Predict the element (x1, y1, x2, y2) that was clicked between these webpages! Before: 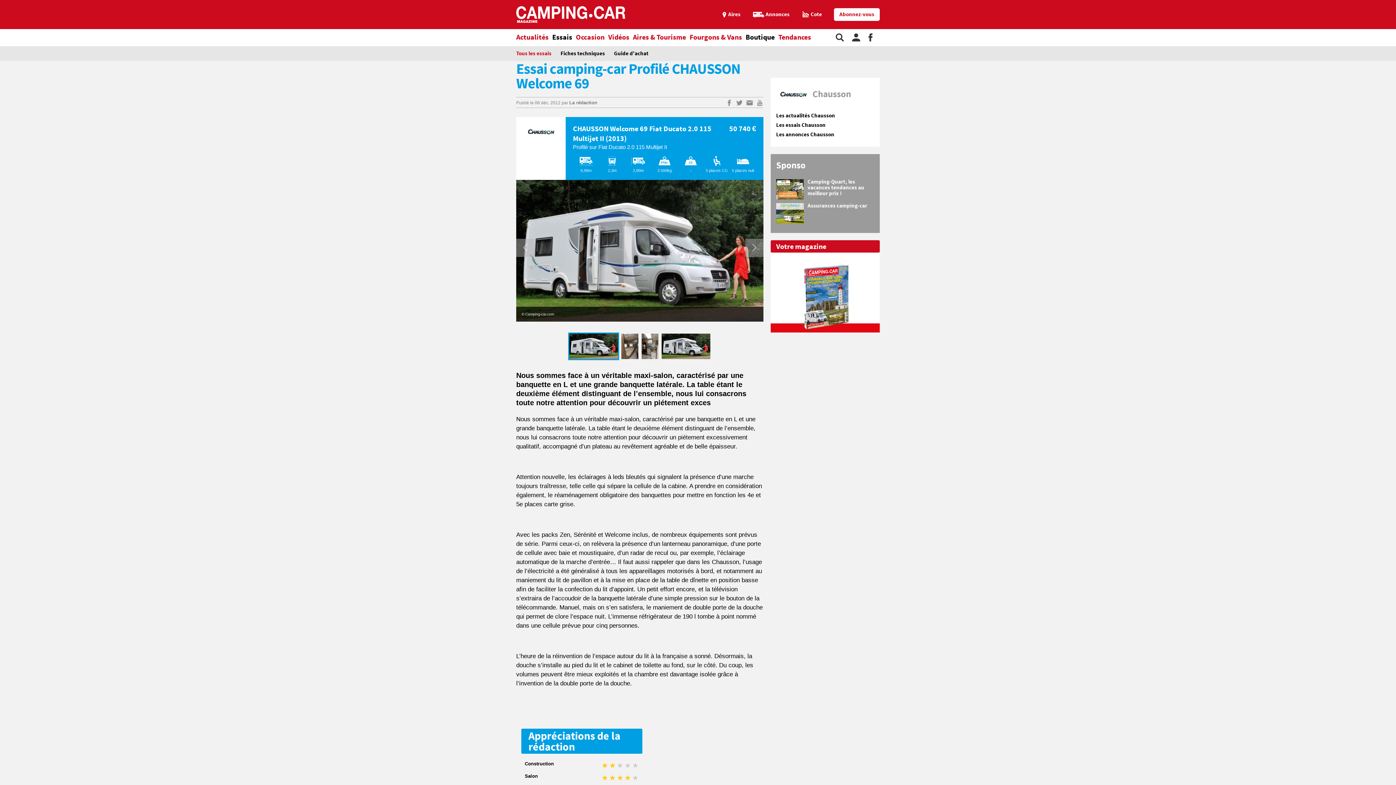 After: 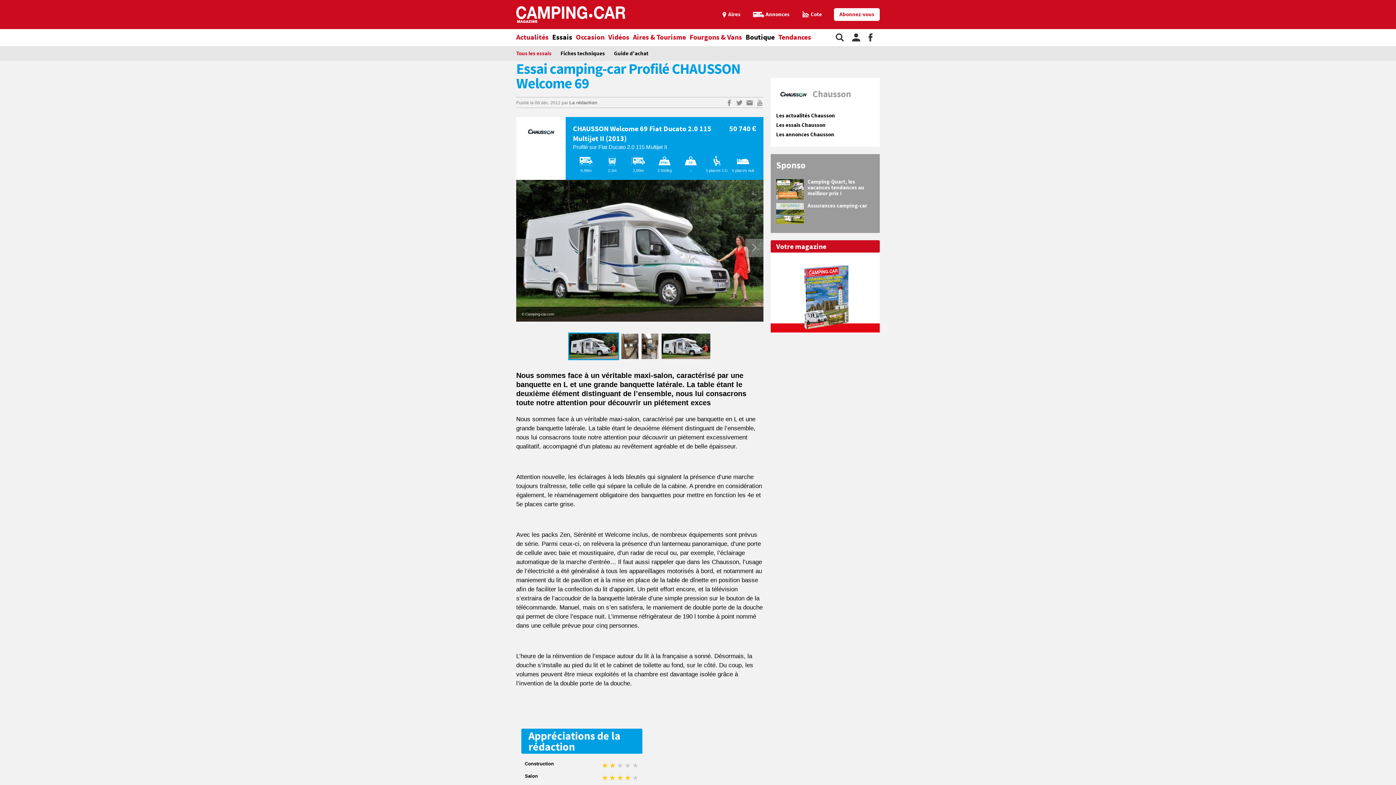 Action: bbox: (834, 8, 880, 20) label: Abonnez-vous